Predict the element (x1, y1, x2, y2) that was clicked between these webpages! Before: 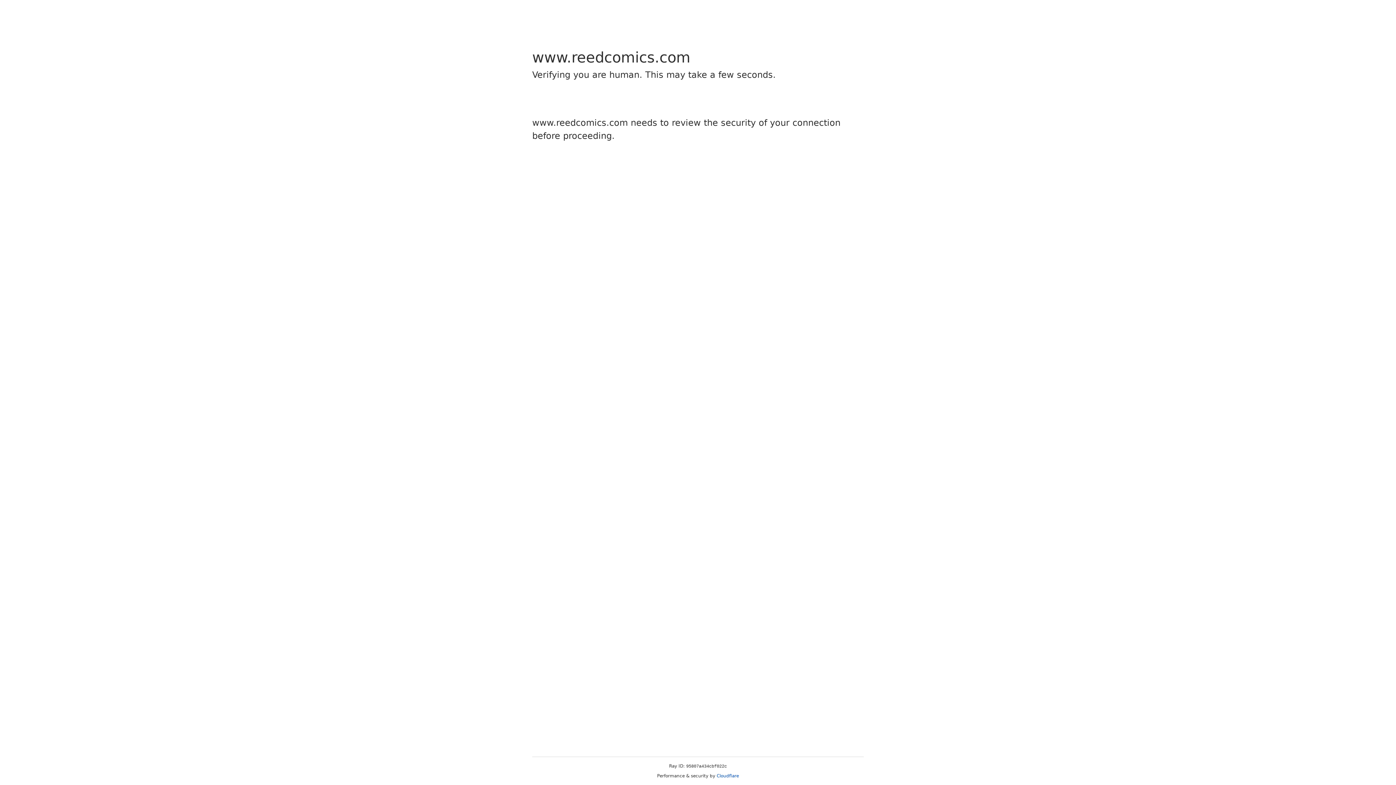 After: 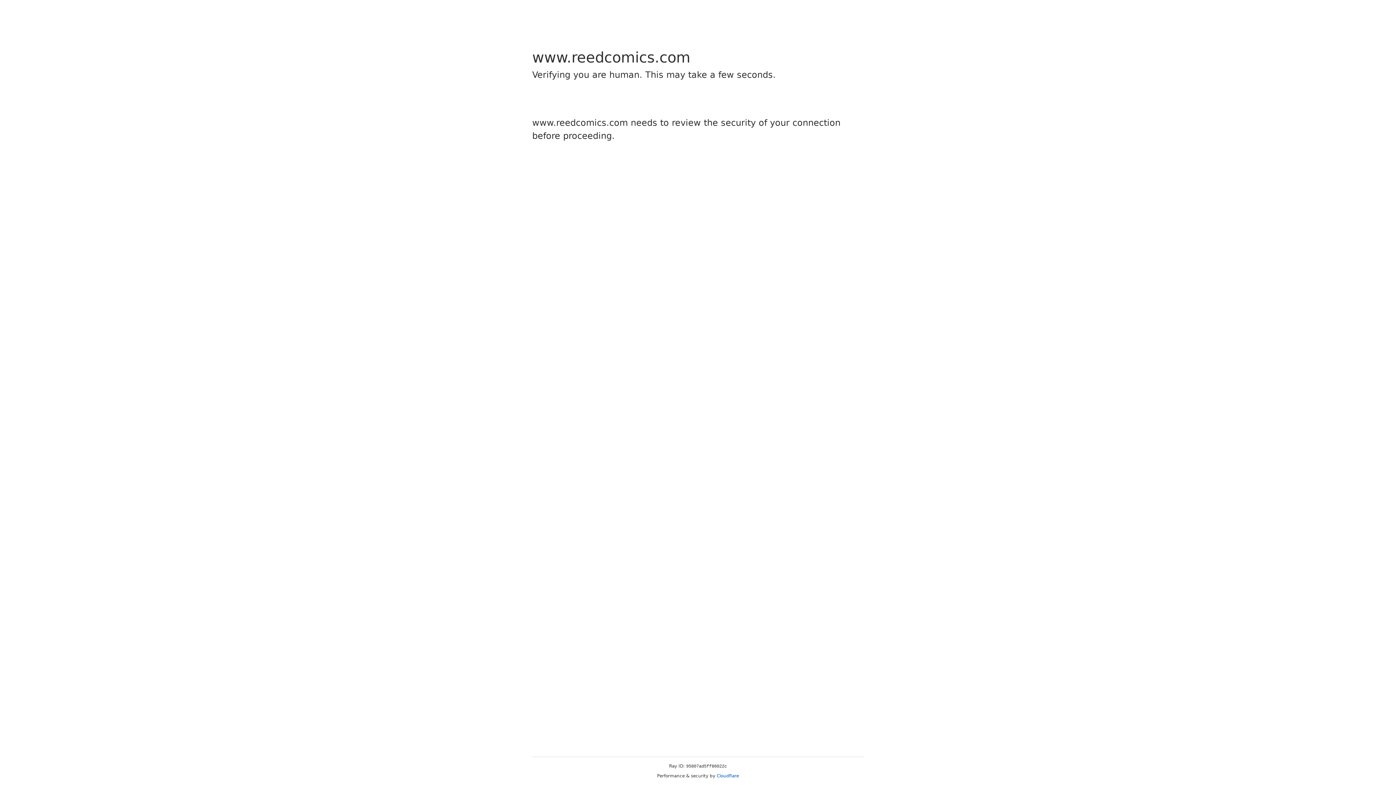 Action: label: Cloudflare bbox: (716, 773, 739, 778)